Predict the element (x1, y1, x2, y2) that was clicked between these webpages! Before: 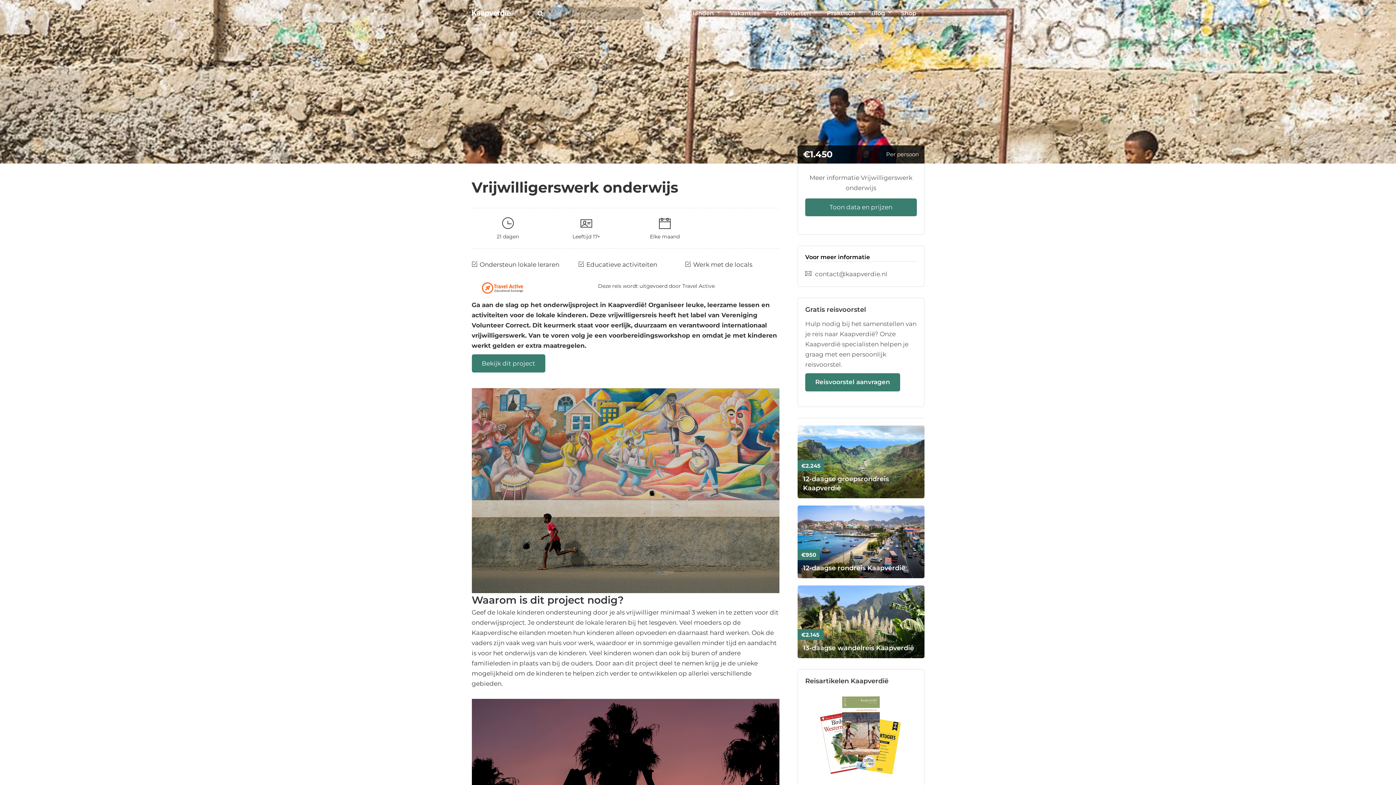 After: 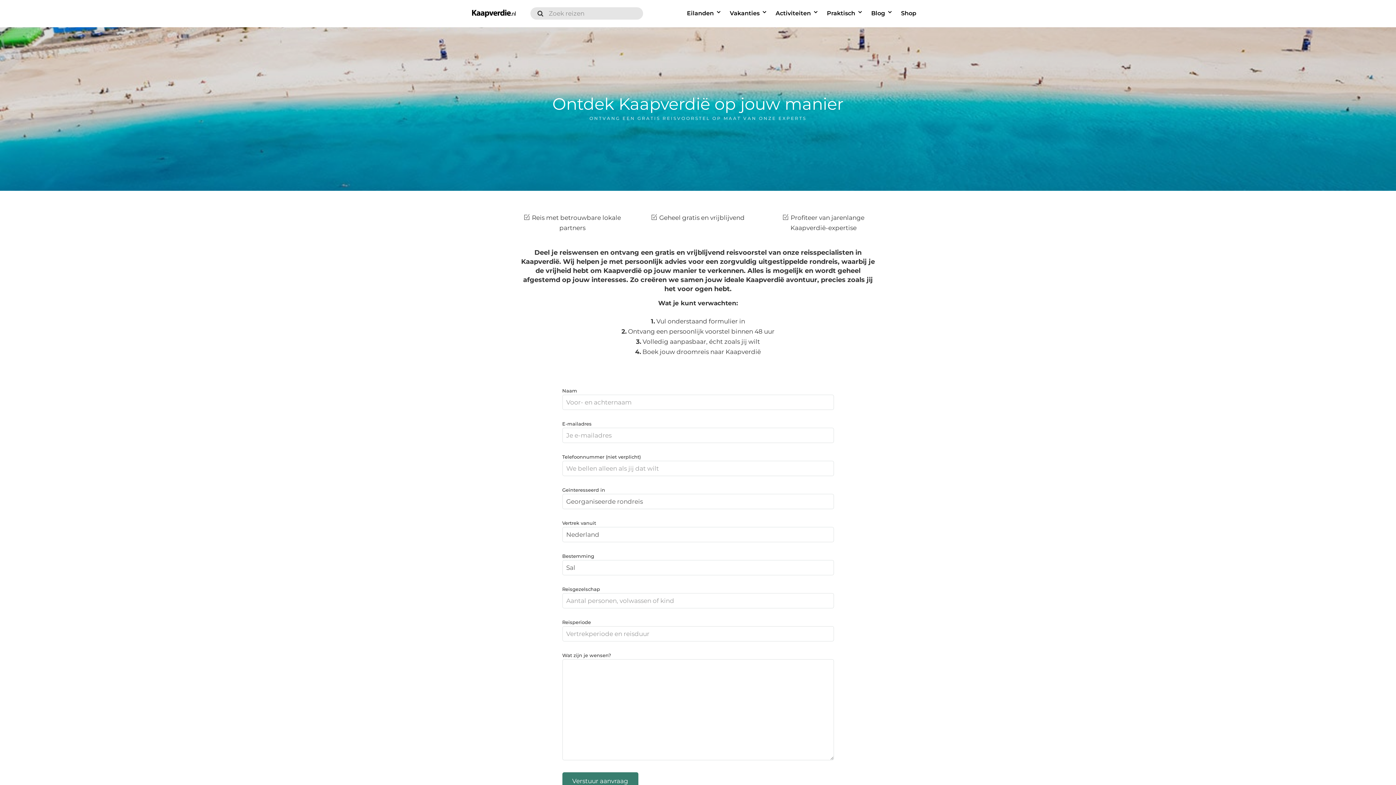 Action: label: Reisvoorstel aanvragen bbox: (805, 373, 900, 391)